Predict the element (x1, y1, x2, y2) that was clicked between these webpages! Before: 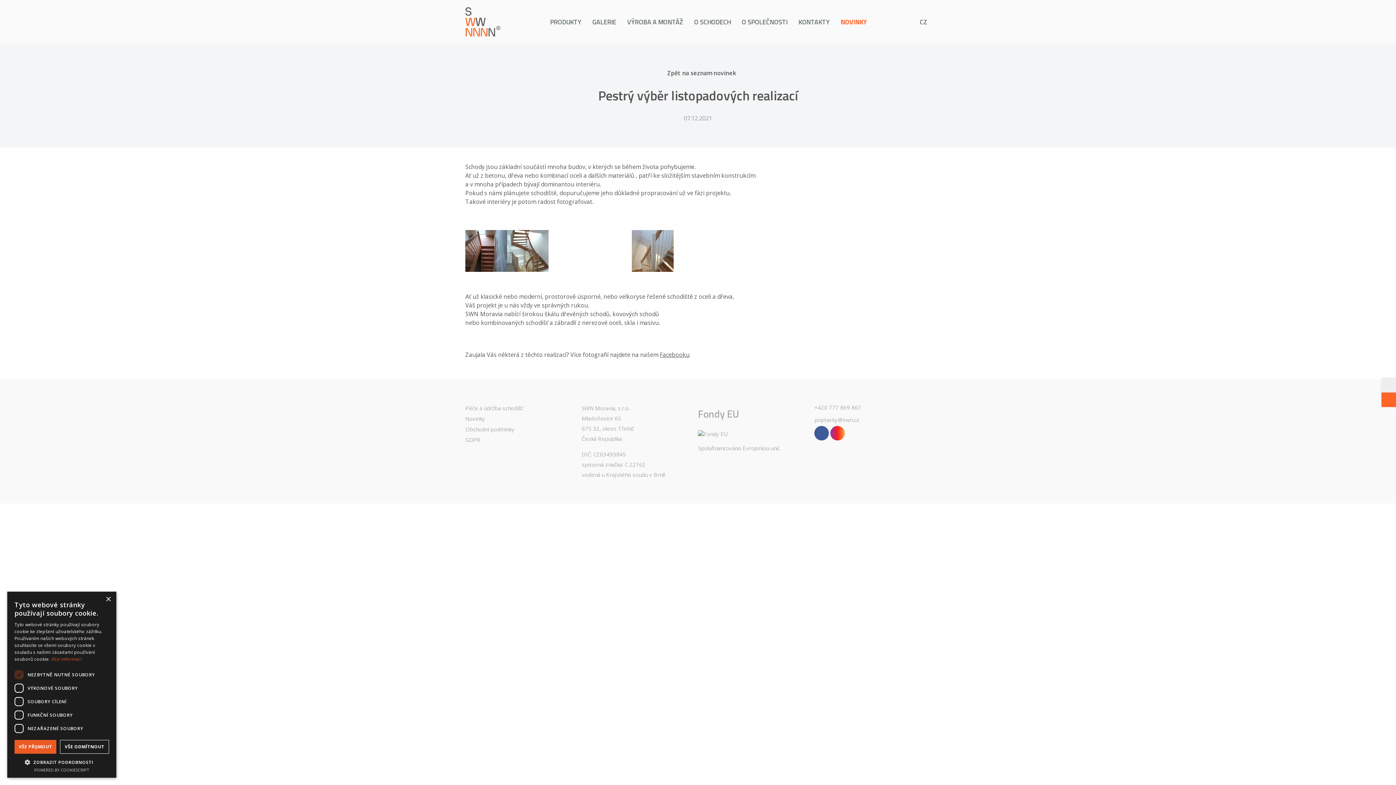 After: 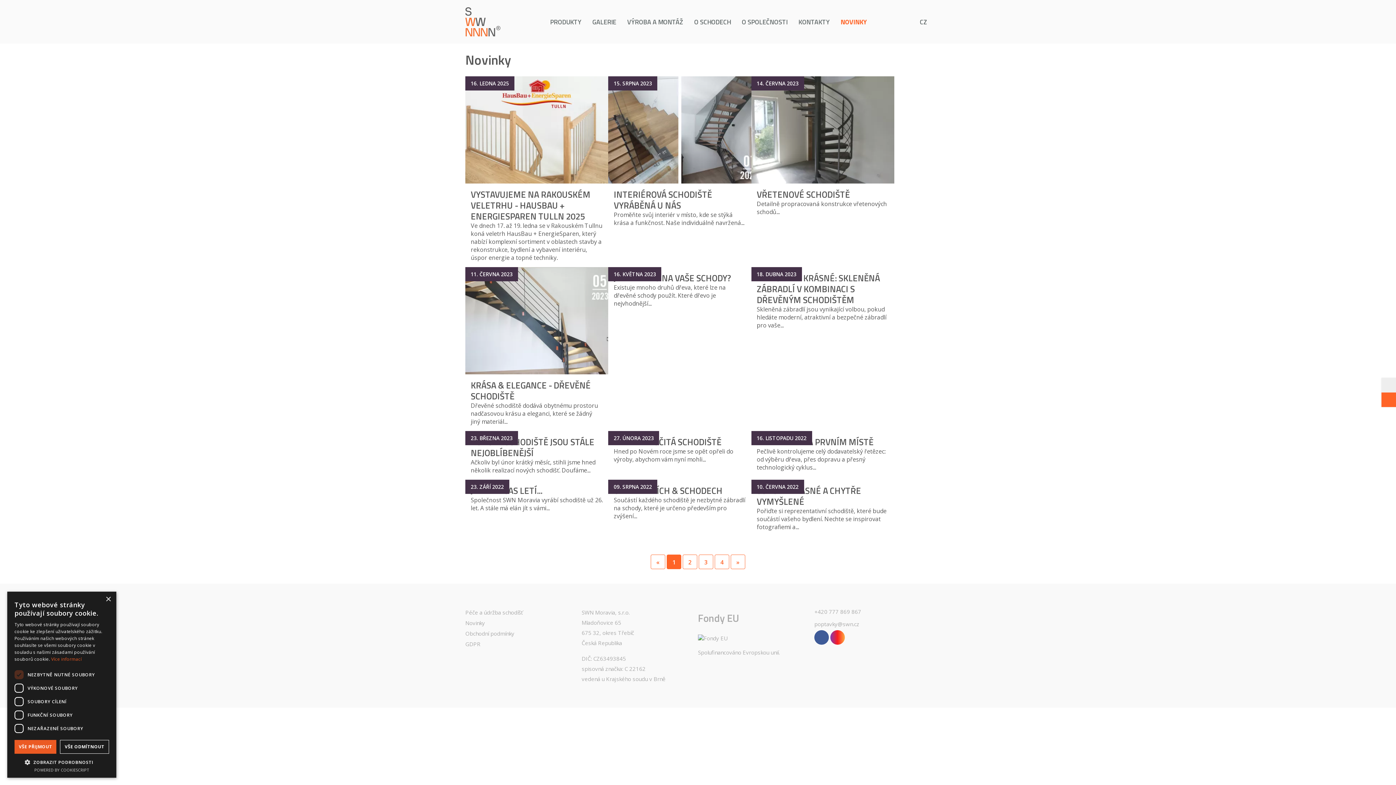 Action: bbox: (660, 69, 736, 77) label: Zpět na seznam novinek